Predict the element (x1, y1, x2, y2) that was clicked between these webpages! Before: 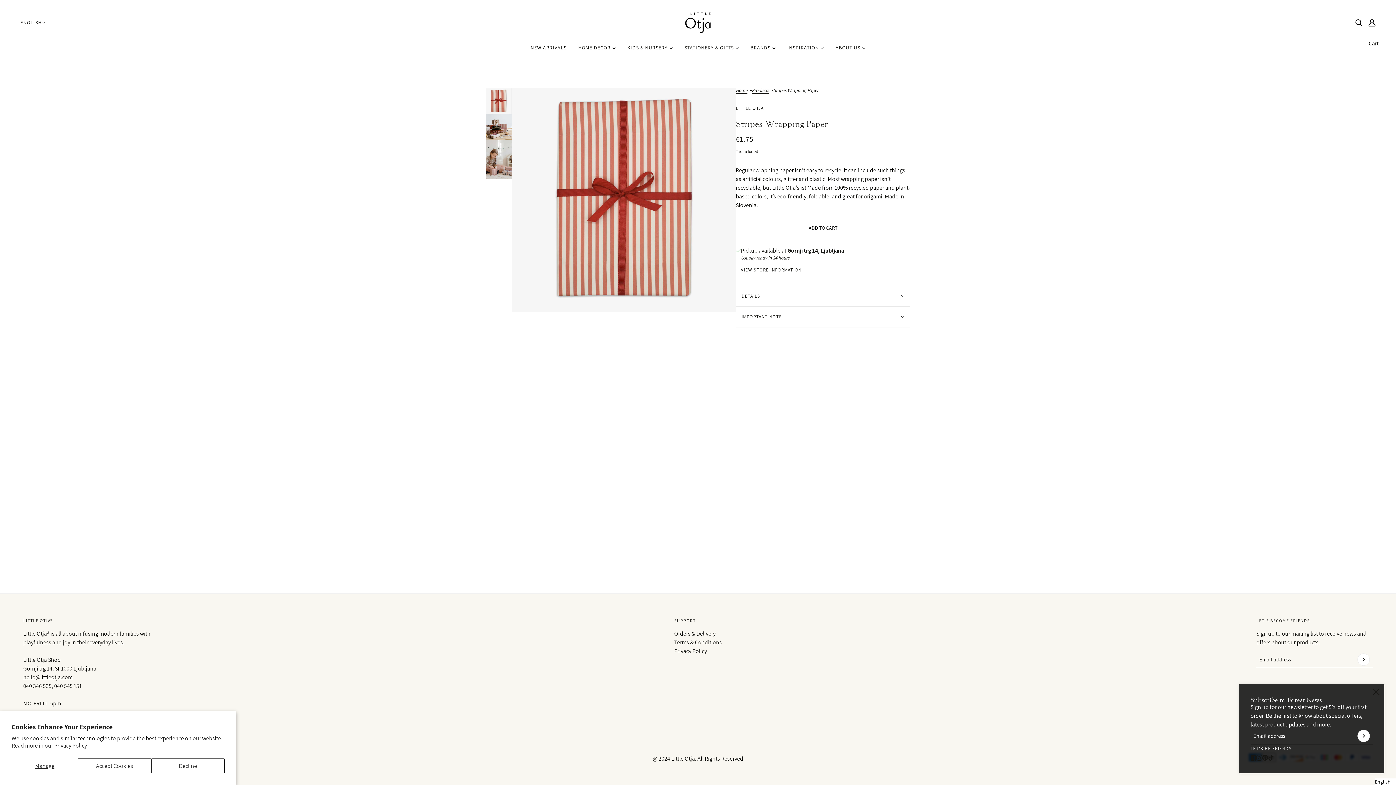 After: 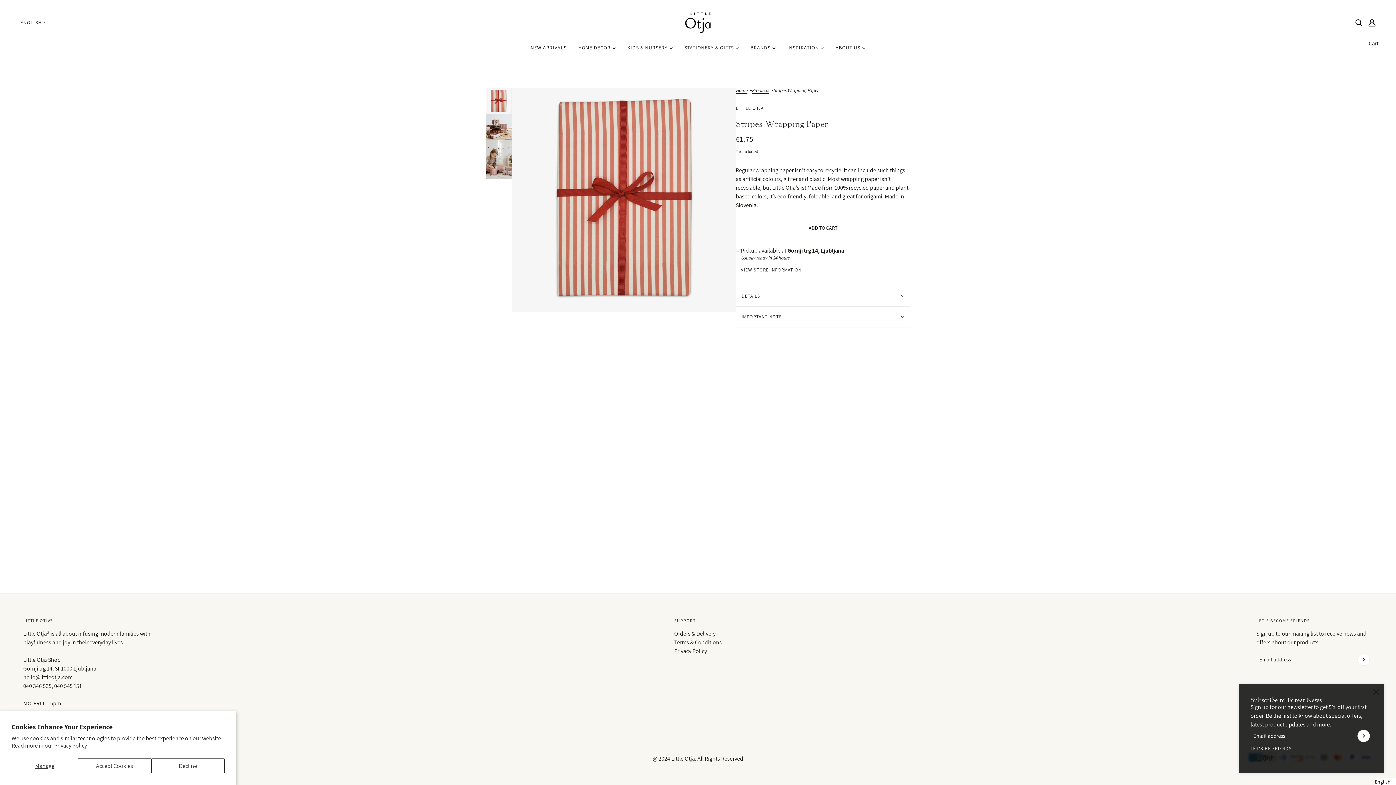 Action: label: instagram bbox: (1253, 750, 1265, 765)